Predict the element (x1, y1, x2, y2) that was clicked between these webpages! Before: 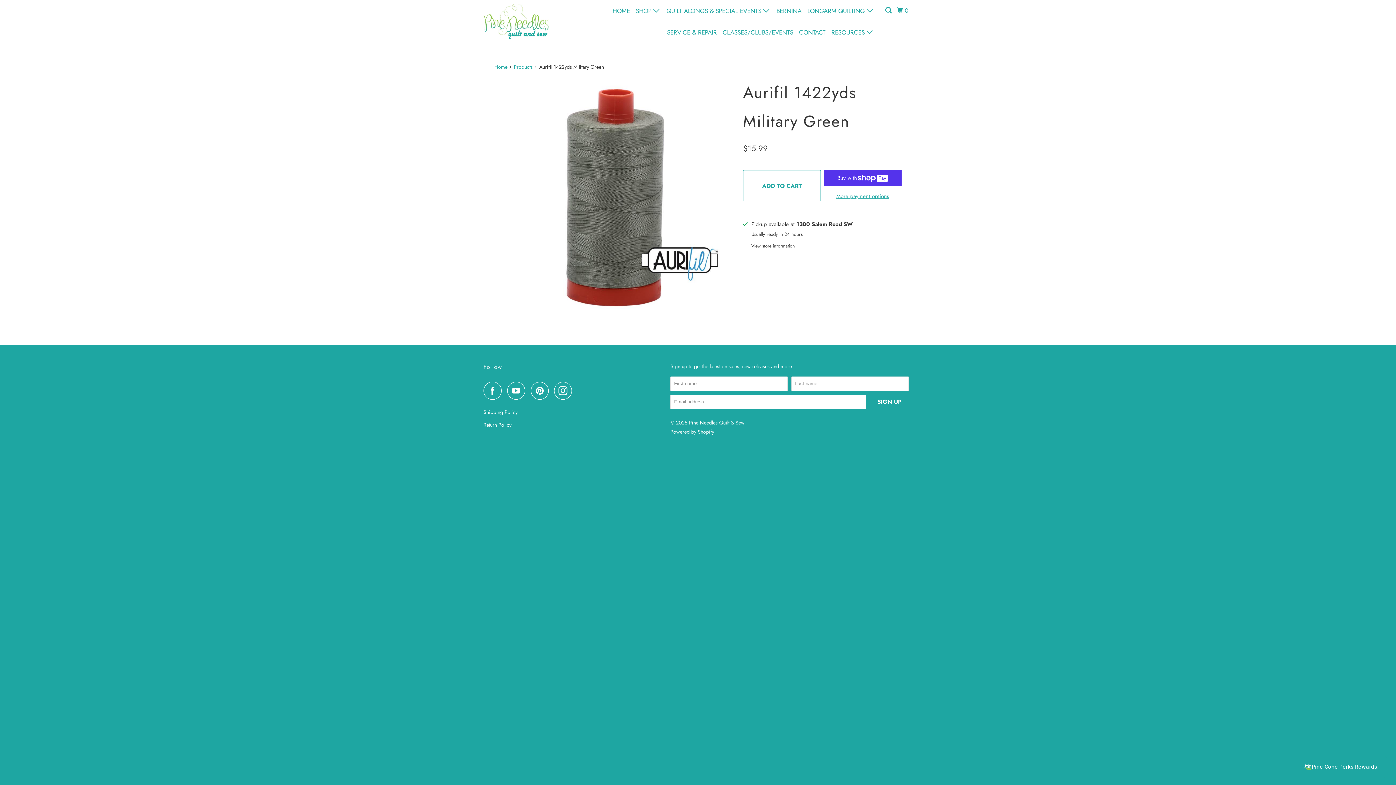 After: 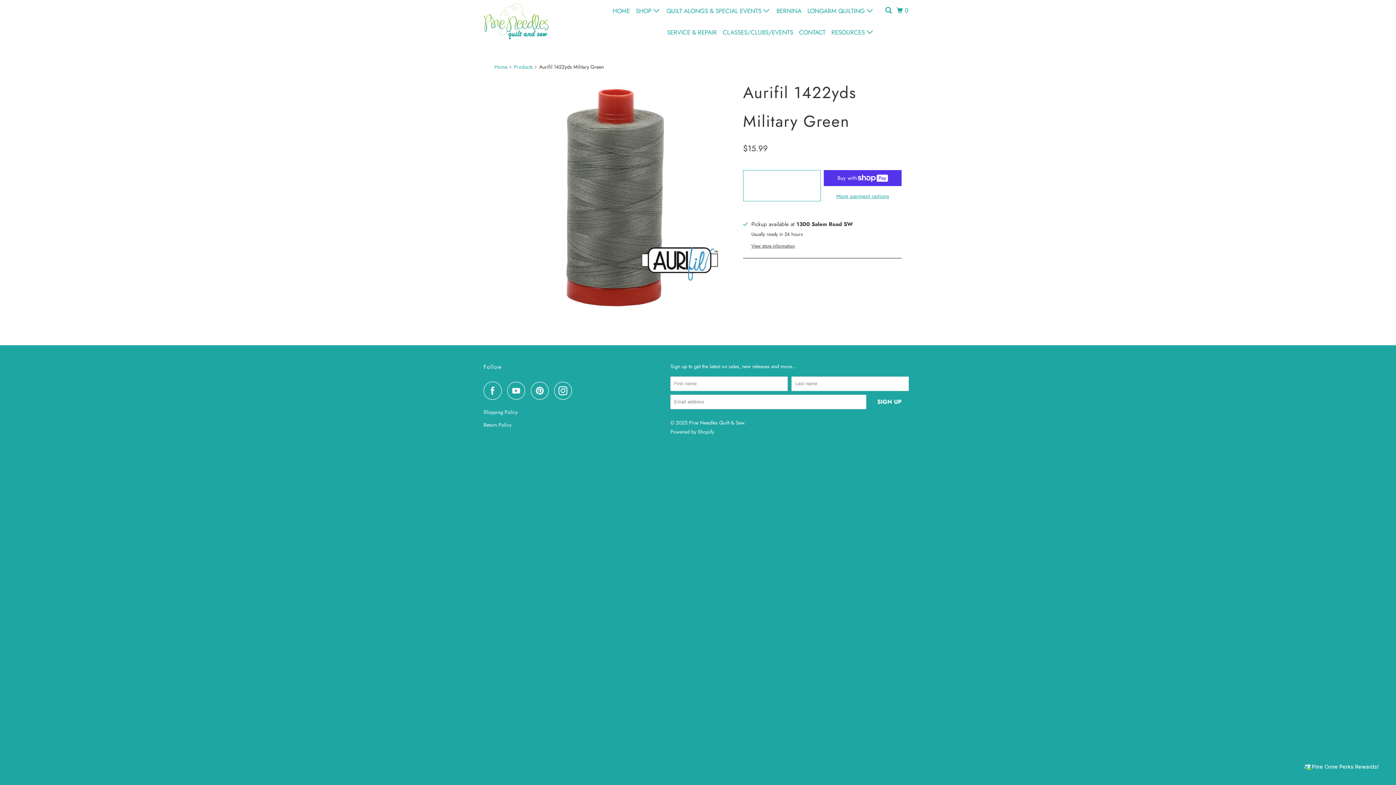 Action: bbox: (743, 170, 821, 201) label: ADD TO CART